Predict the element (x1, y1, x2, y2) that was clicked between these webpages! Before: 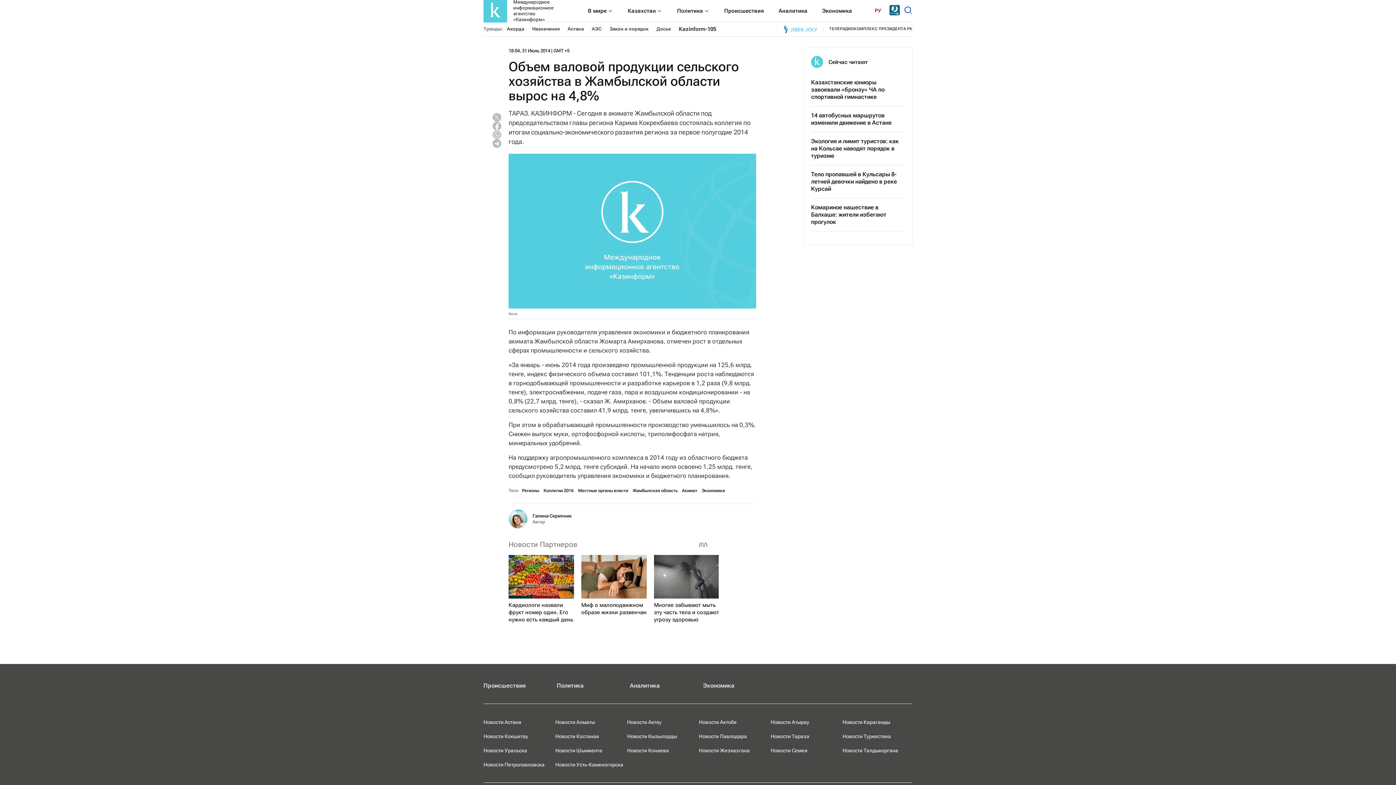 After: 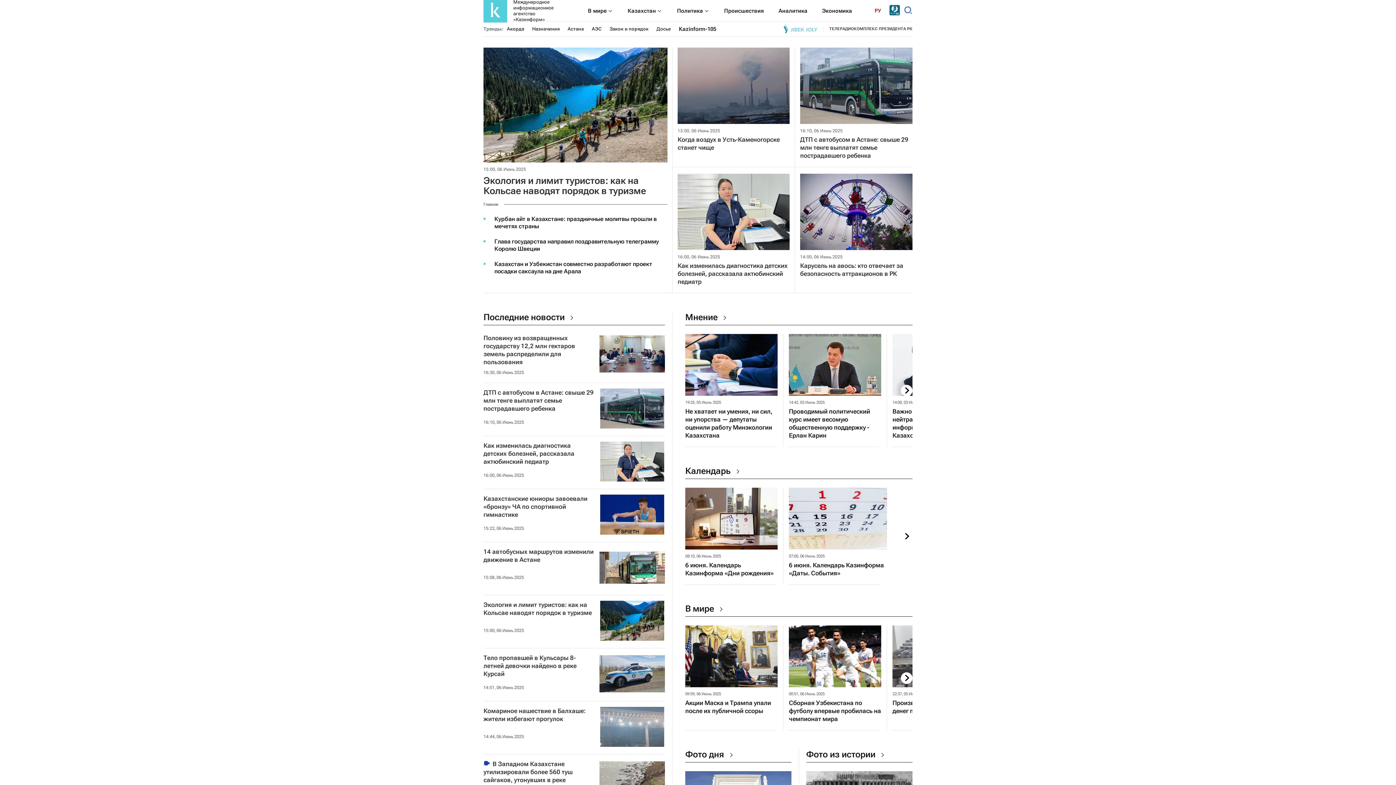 Action: label: Международное информационное агентство «Казинформ» bbox: (483, -1, 568, 22)